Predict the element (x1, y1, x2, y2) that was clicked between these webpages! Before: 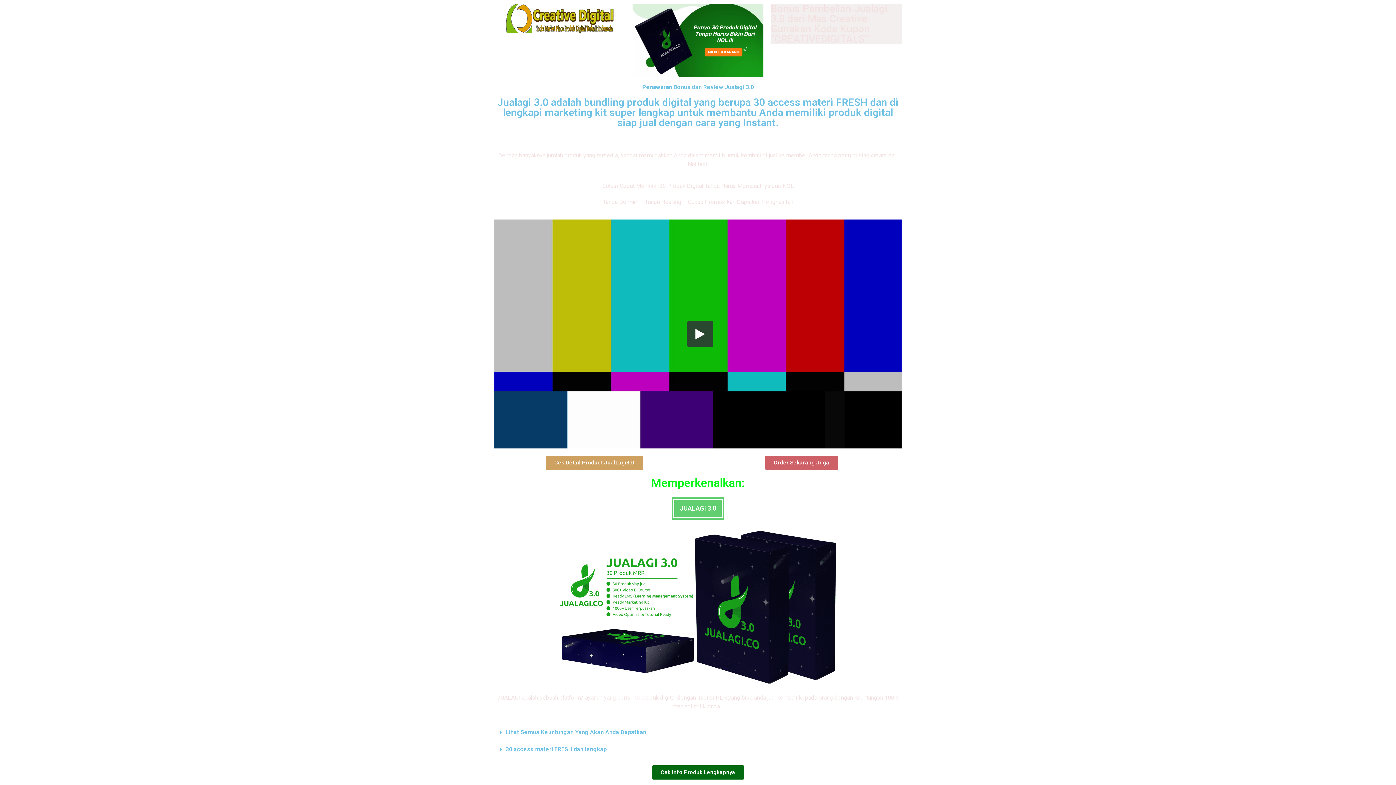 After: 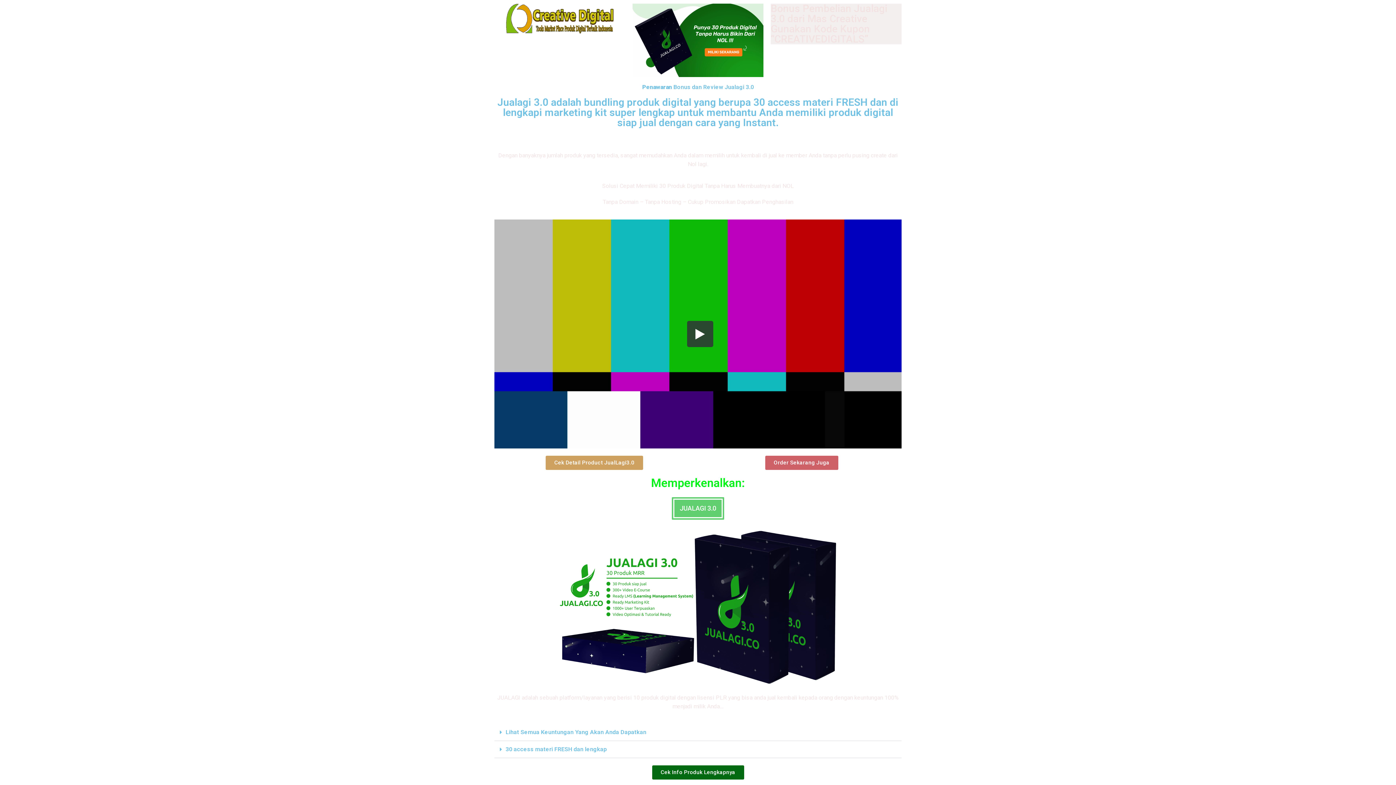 Action: label: Cek Detail Product JualLagi3.0 bbox: (545, 456, 643, 470)